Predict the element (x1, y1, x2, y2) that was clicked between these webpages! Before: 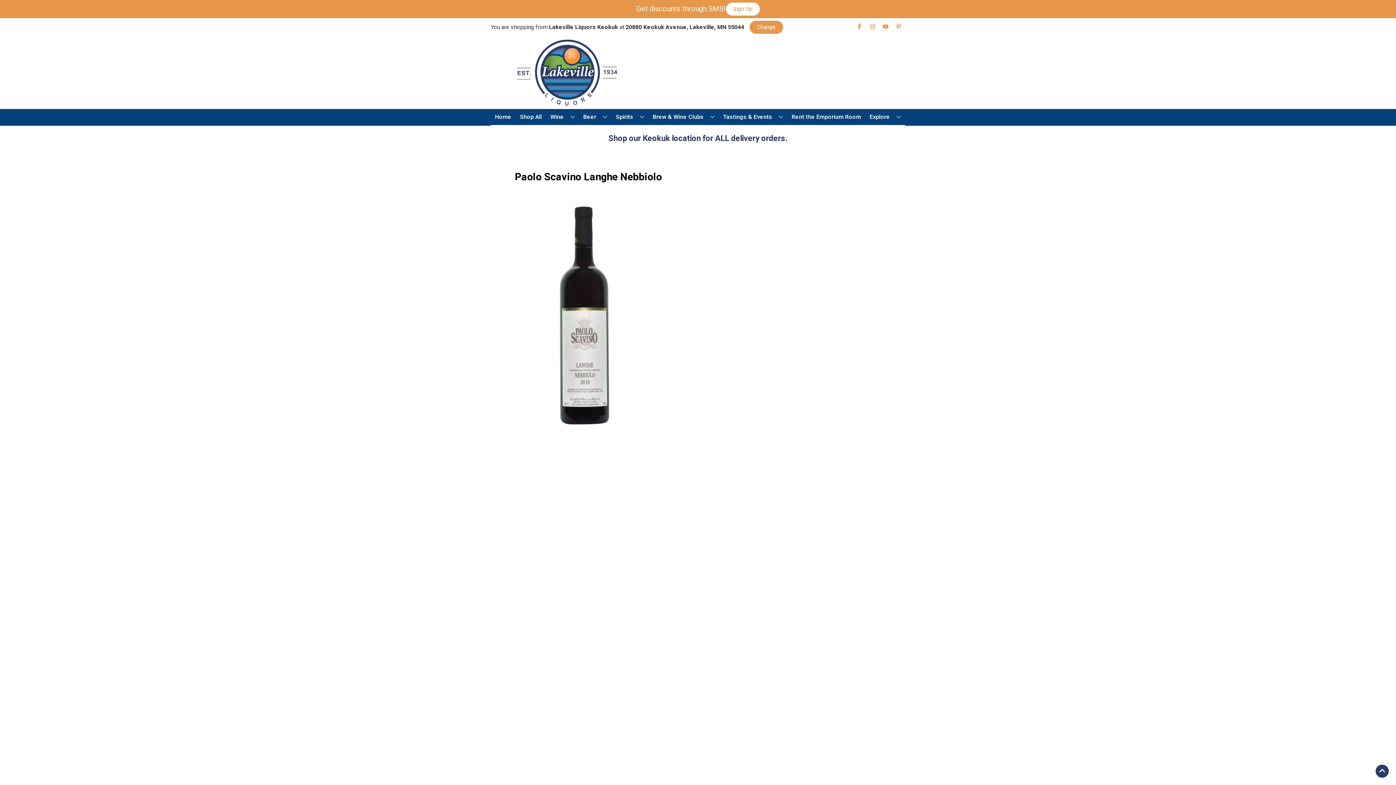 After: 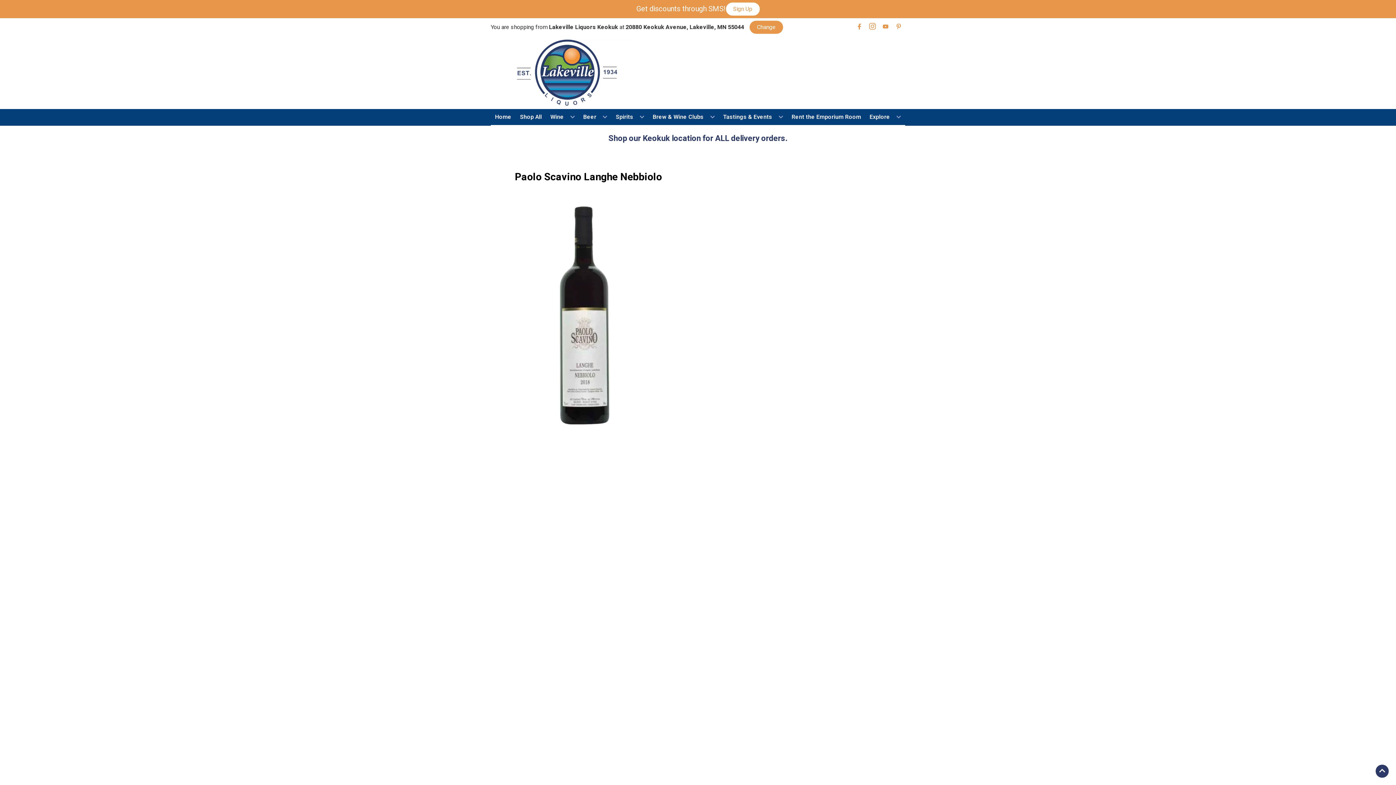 Action: label: Opens instagram in a new tab bbox: (866, 23, 879, 30)